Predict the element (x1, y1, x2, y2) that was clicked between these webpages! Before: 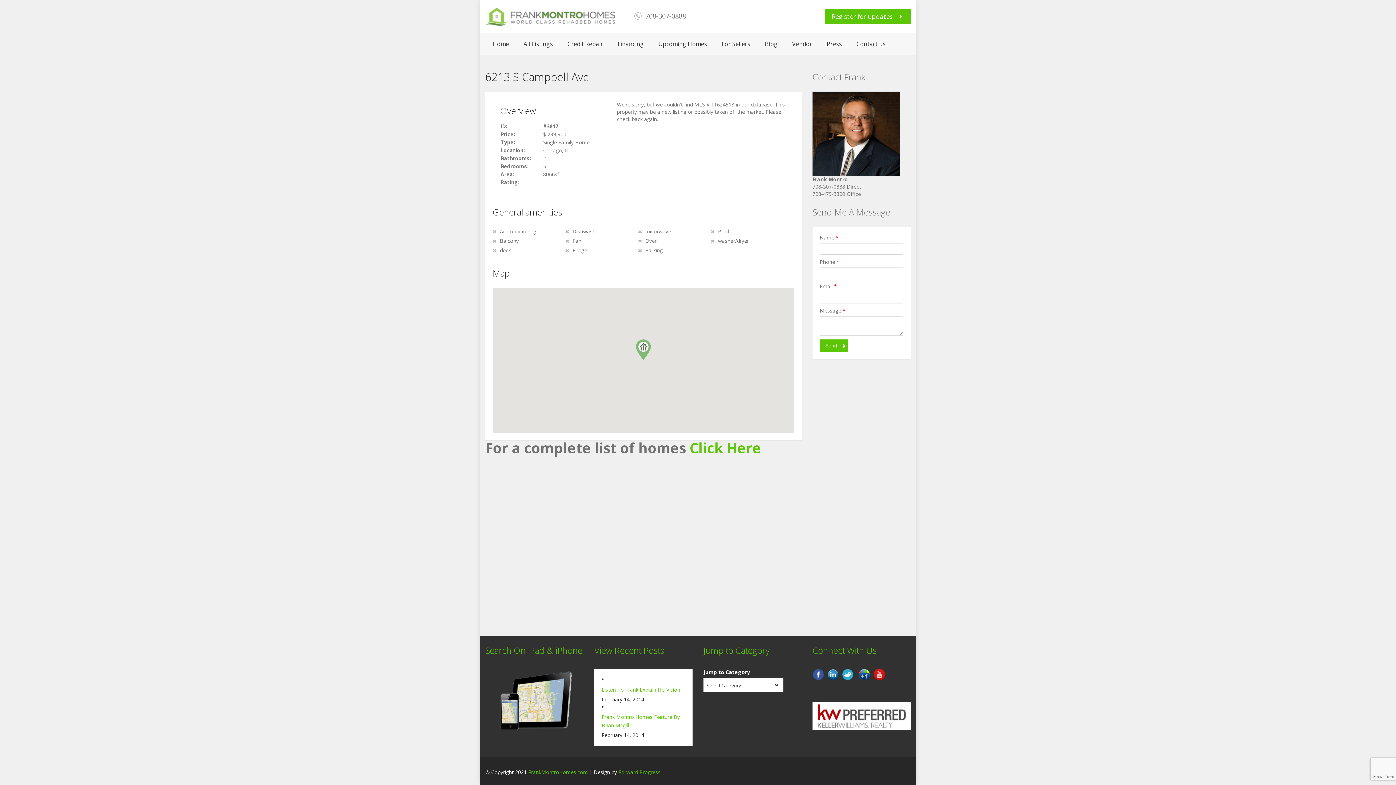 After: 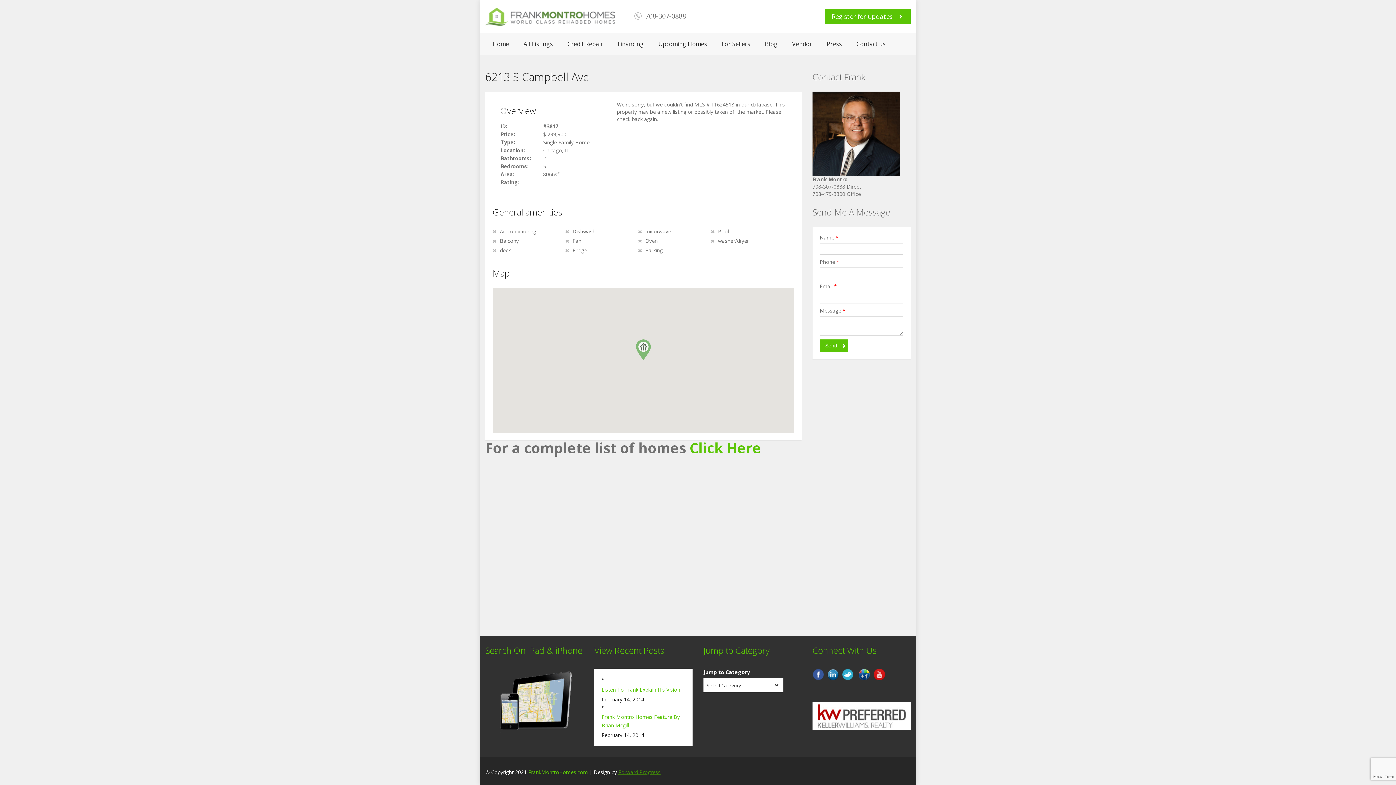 Action: label: Forward Progress bbox: (618, 769, 660, 776)